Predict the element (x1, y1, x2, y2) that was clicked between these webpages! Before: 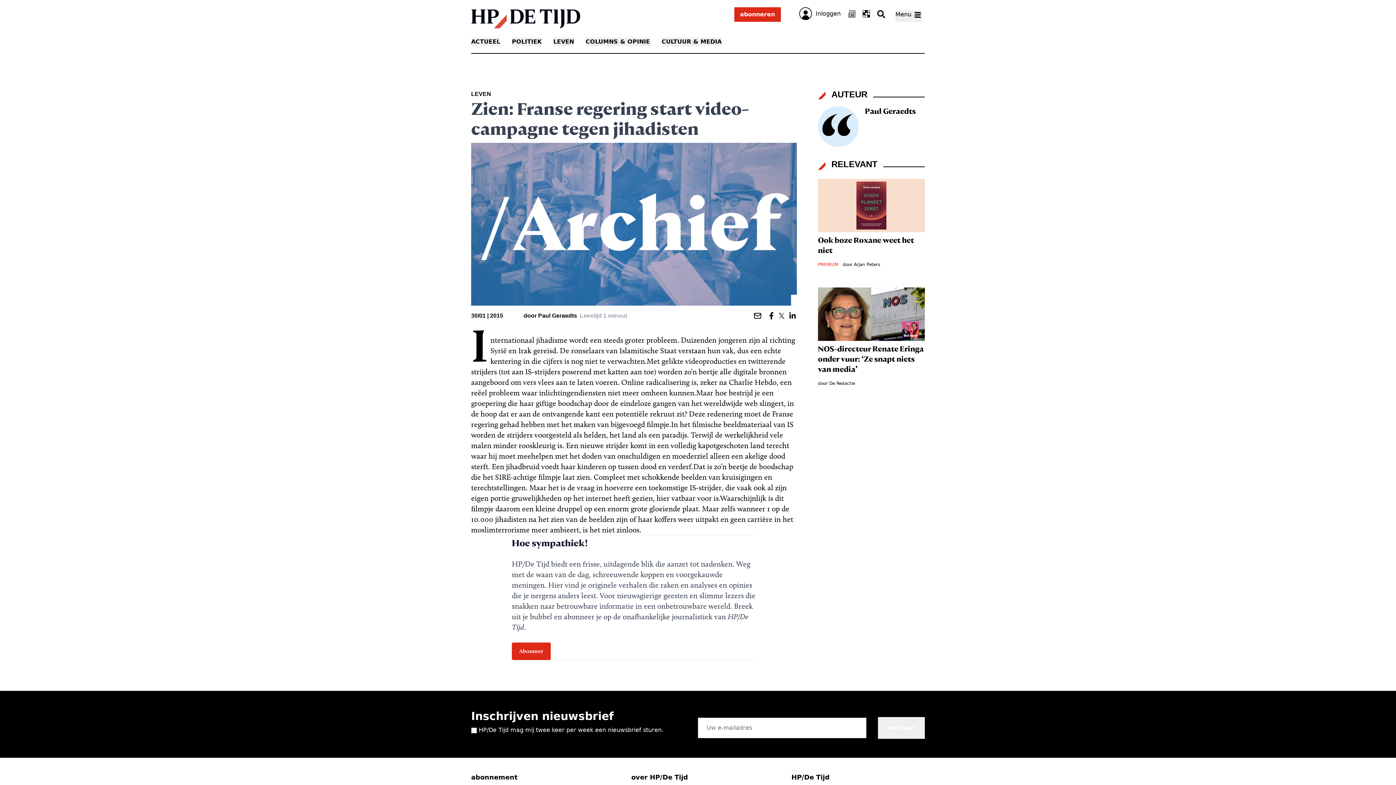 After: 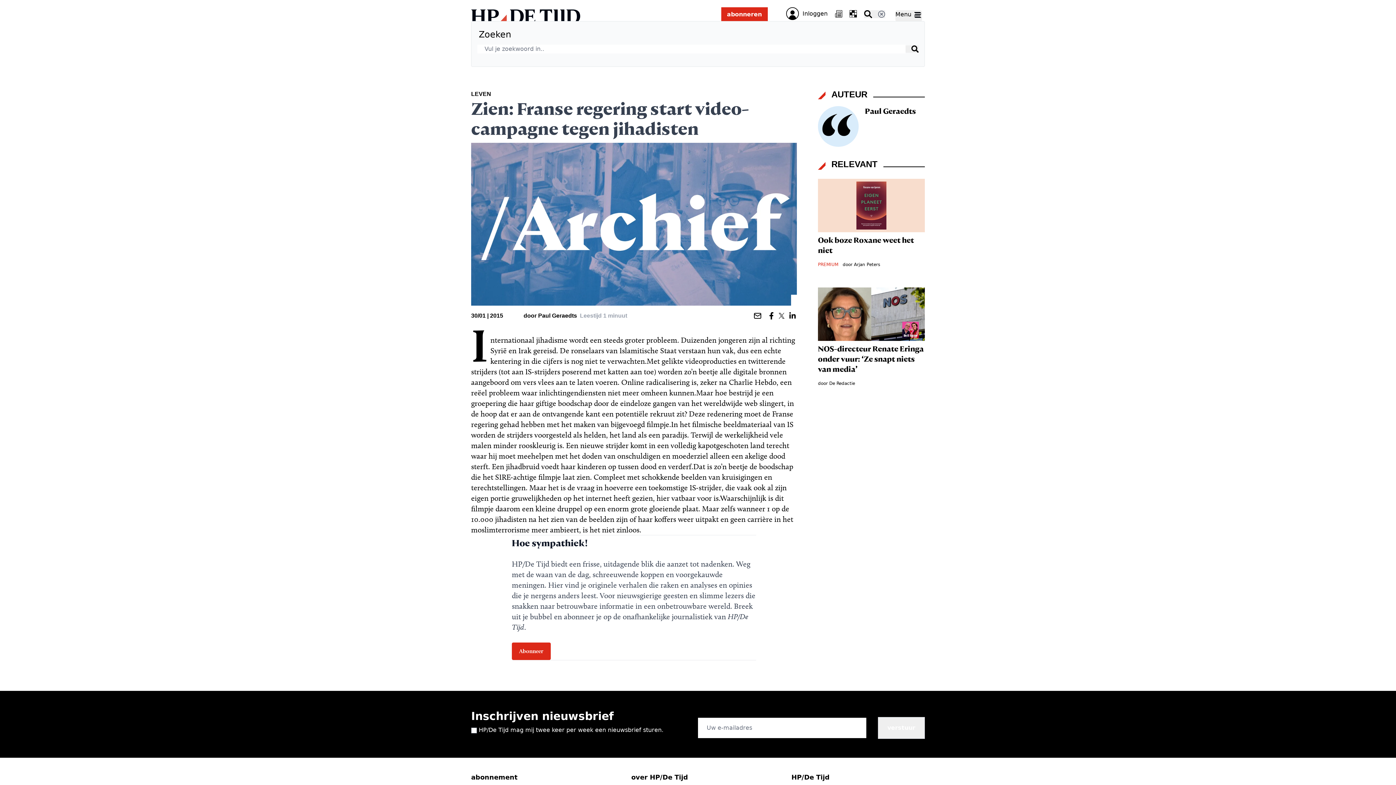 Action: bbox: (877, 10, 885, 18)